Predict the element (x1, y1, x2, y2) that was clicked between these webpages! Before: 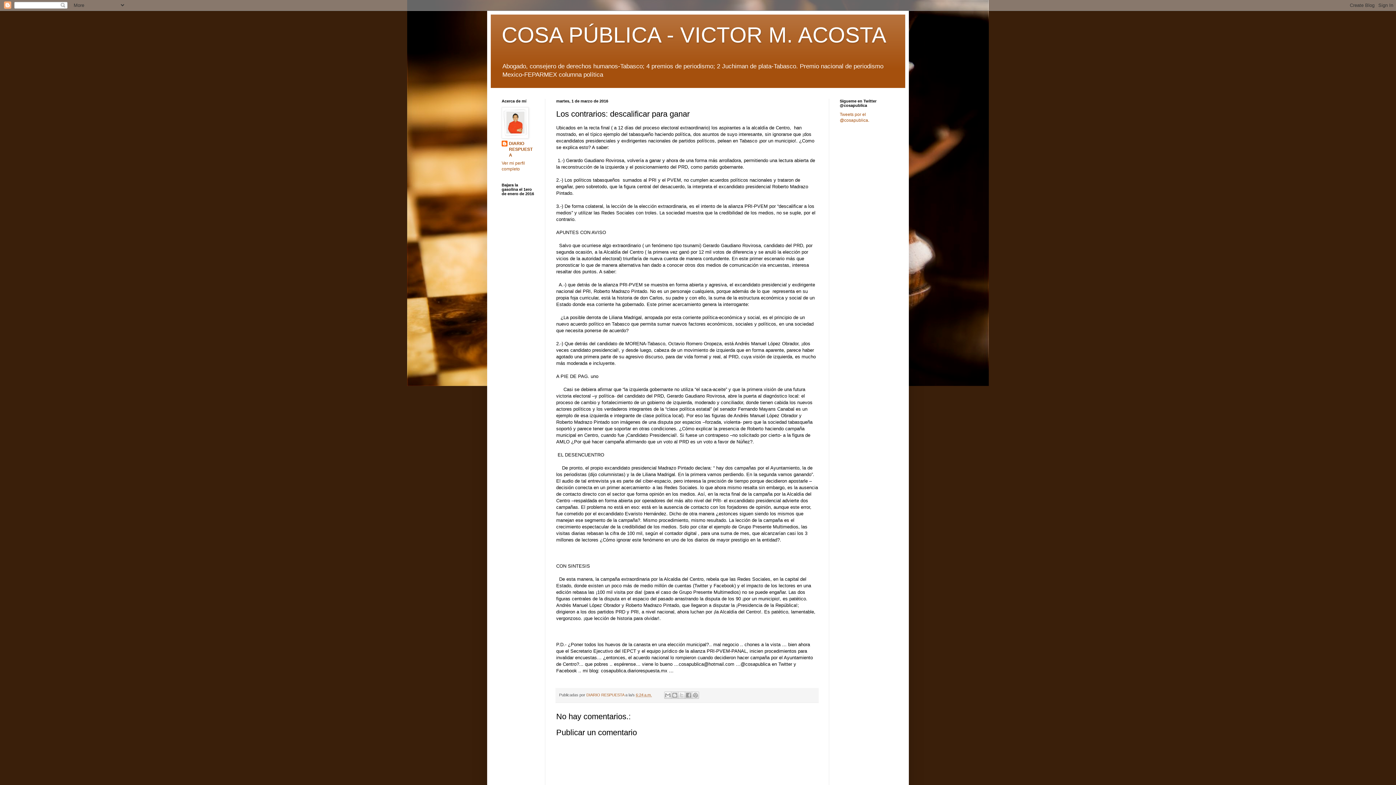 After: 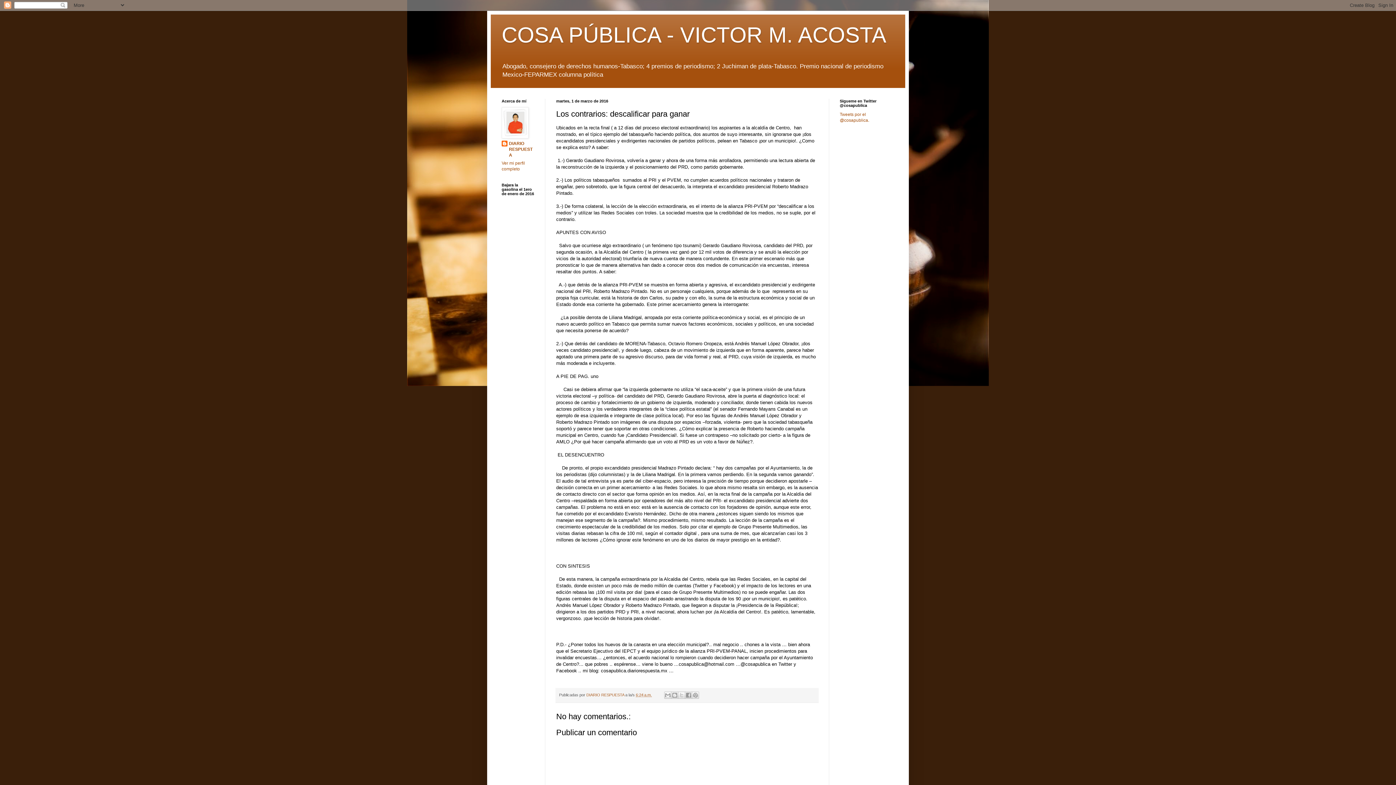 Action: label: 6:24 a.m. bbox: (636, 693, 652, 697)